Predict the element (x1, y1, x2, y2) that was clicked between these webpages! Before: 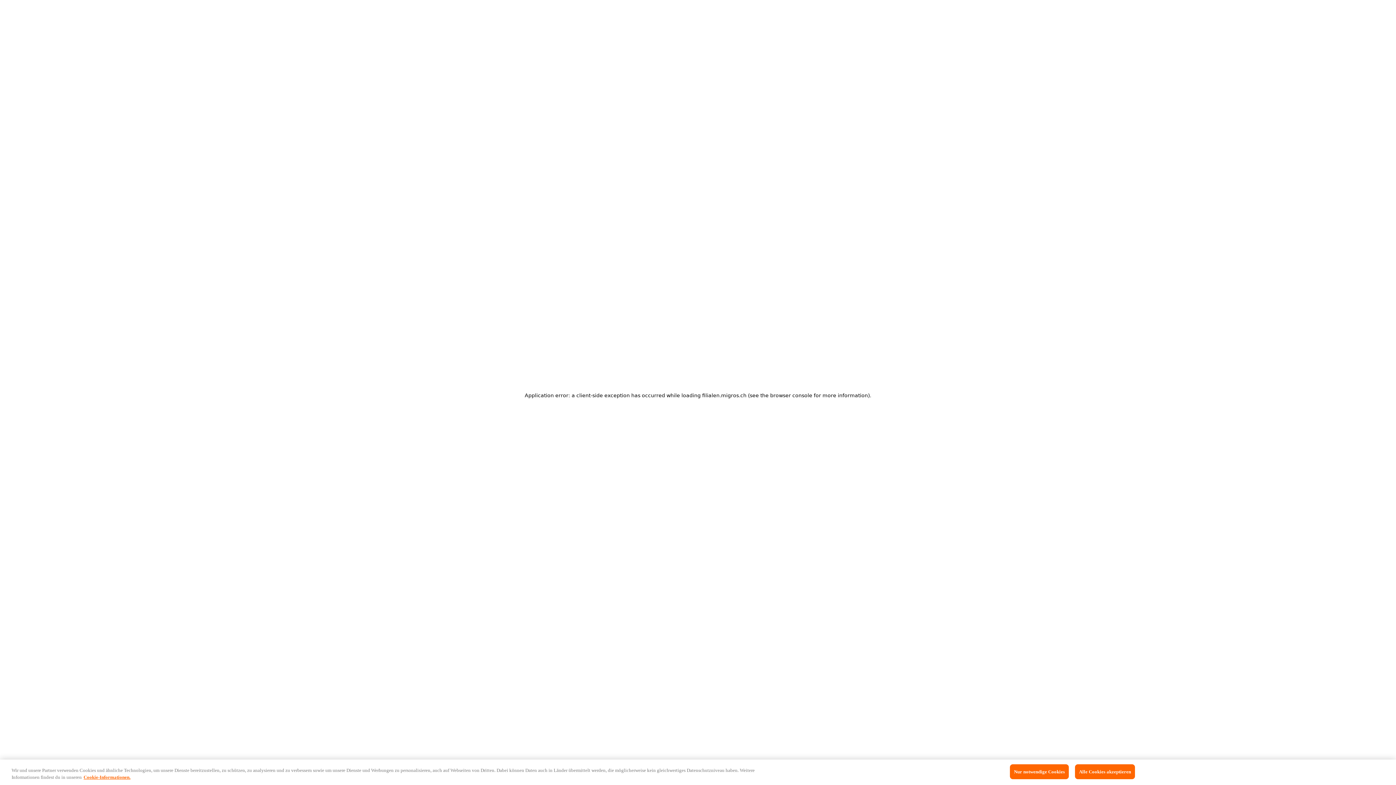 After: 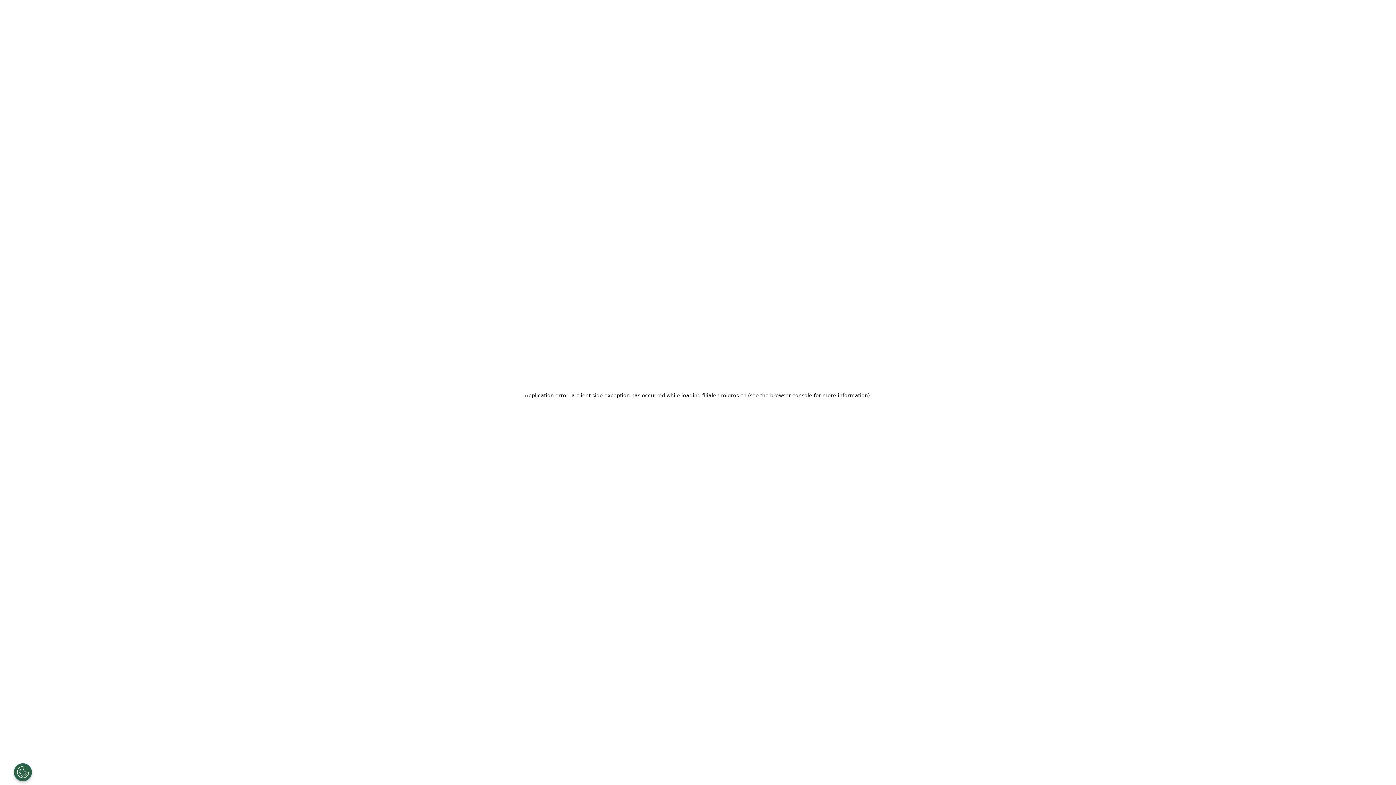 Action: bbox: (1010, 764, 1069, 779) label: Nur notwendige Cookies